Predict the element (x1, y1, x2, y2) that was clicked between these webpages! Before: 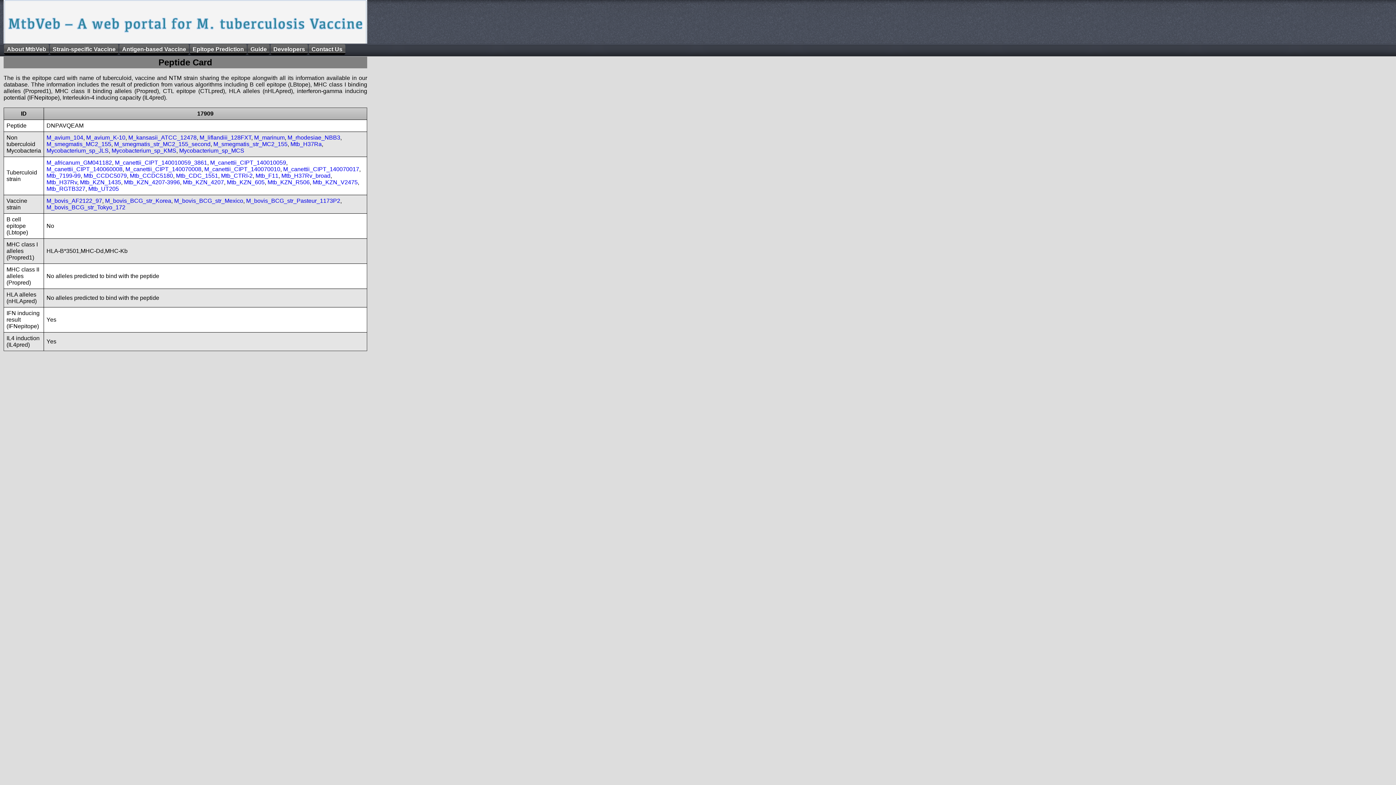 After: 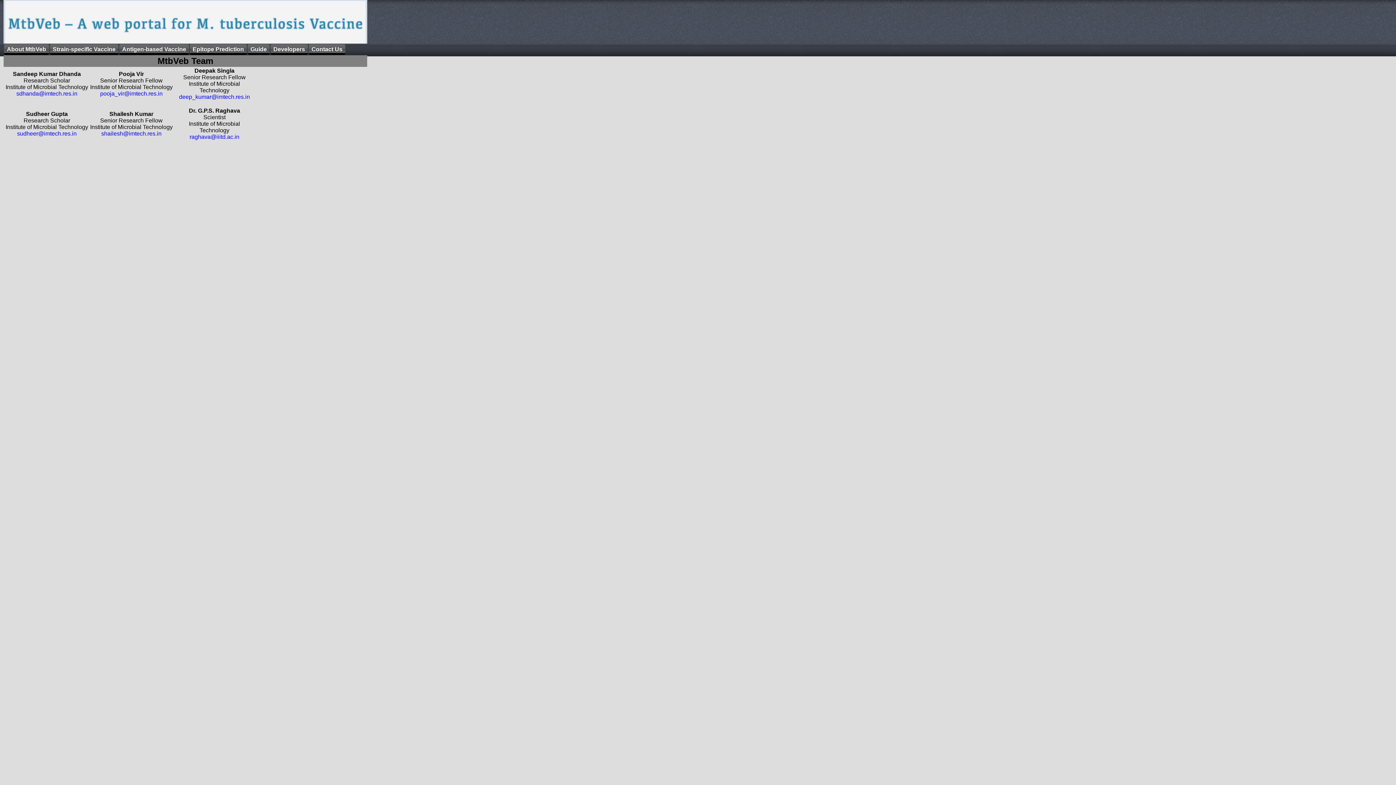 Action: bbox: (270, 44, 308, 54) label: Developers